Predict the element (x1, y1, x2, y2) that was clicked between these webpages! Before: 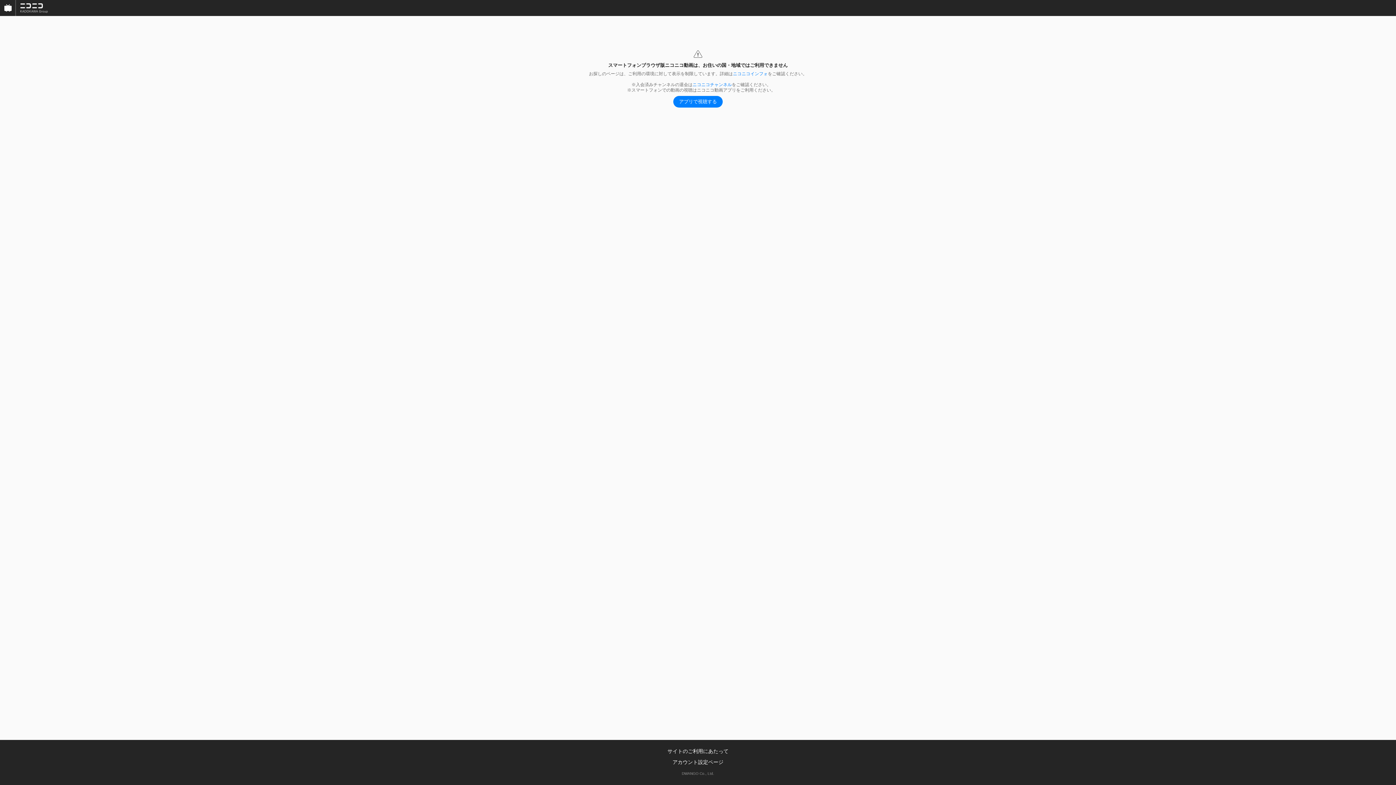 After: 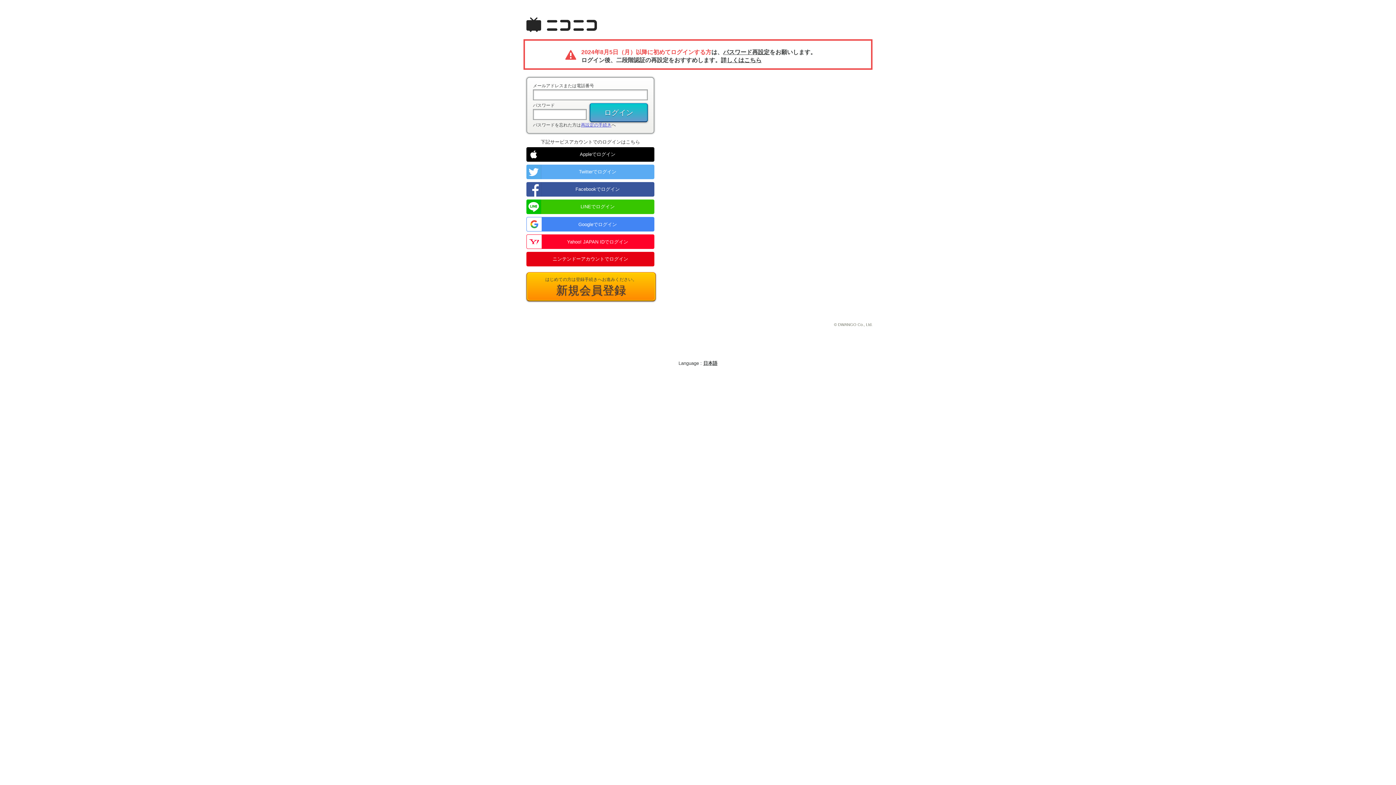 Action: label: ニコニコチャンネル bbox: (692, 82, 732, 87)